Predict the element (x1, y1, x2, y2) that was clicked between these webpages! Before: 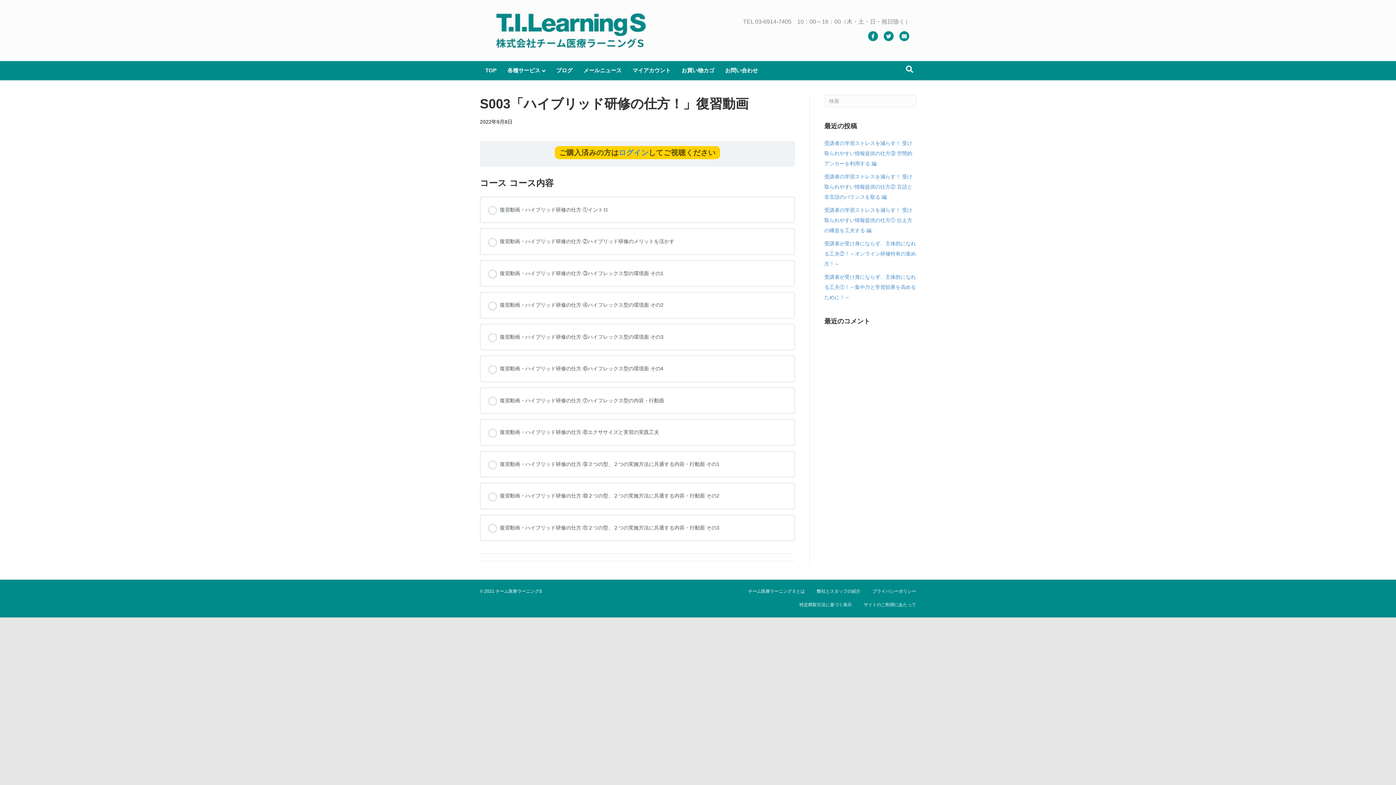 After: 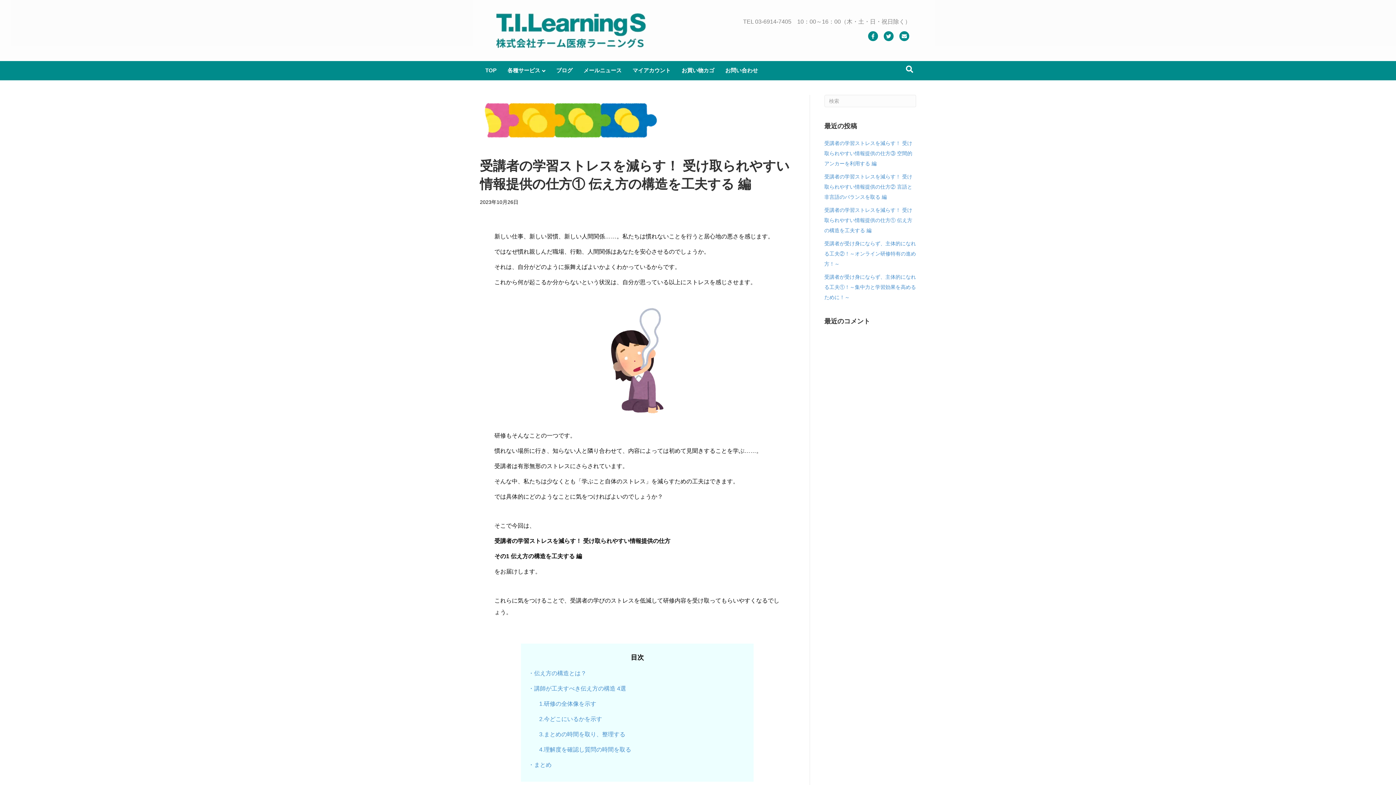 Action: label: 受講者の学習ストレスを減らす！ 受け取られやすい情報提供の仕方① 伝え方の構造を工夫する 編 bbox: (824, 207, 912, 233)